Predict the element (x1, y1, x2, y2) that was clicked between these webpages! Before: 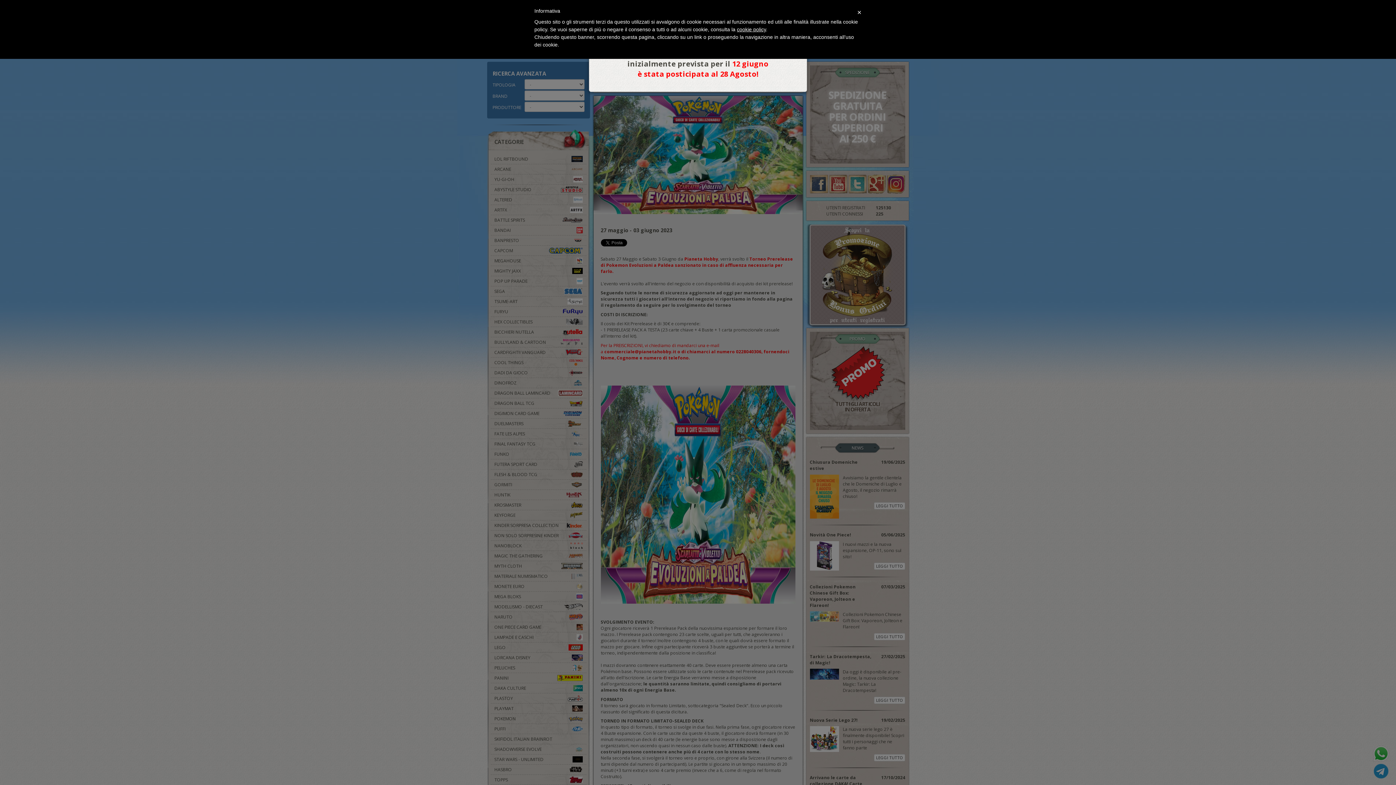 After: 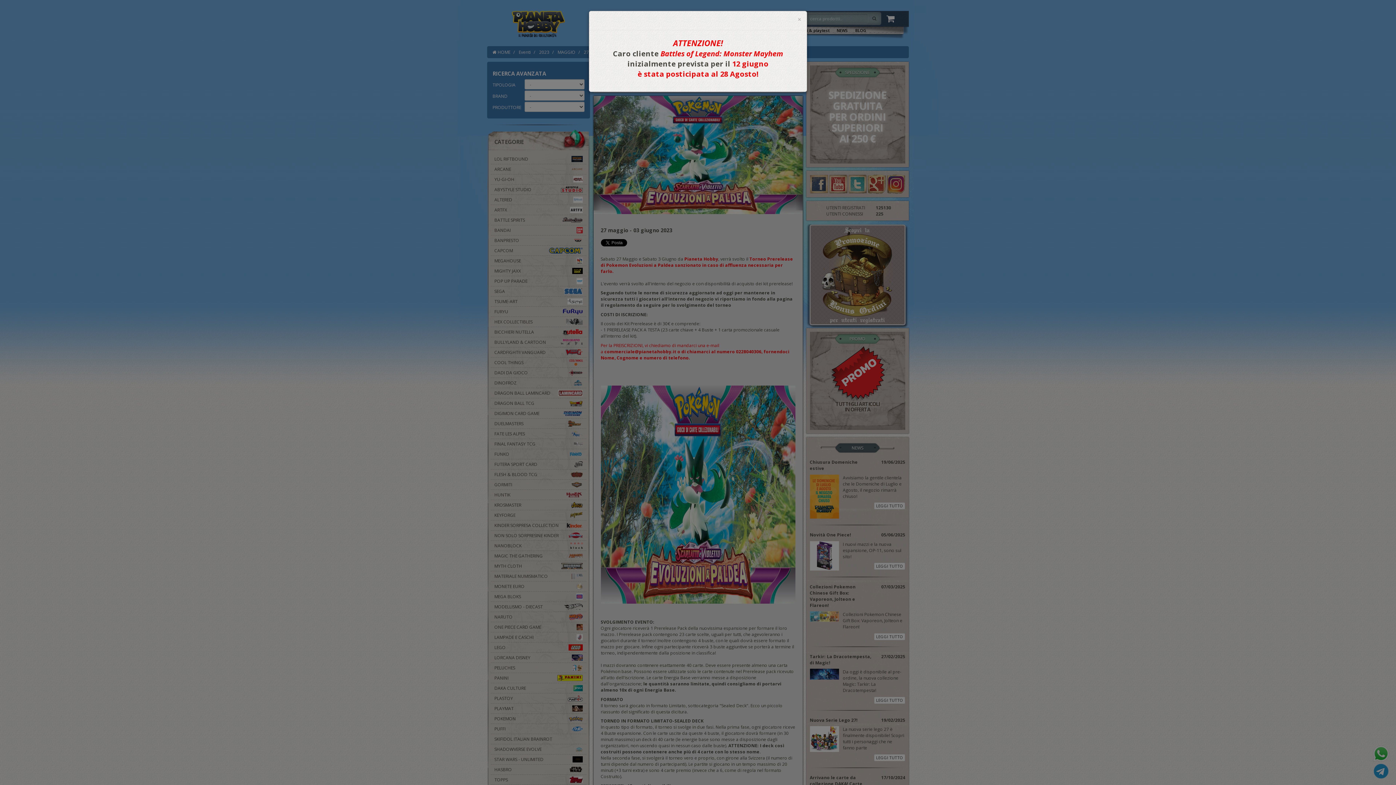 Action: bbox: (857, 7, 861, 17) label: ×